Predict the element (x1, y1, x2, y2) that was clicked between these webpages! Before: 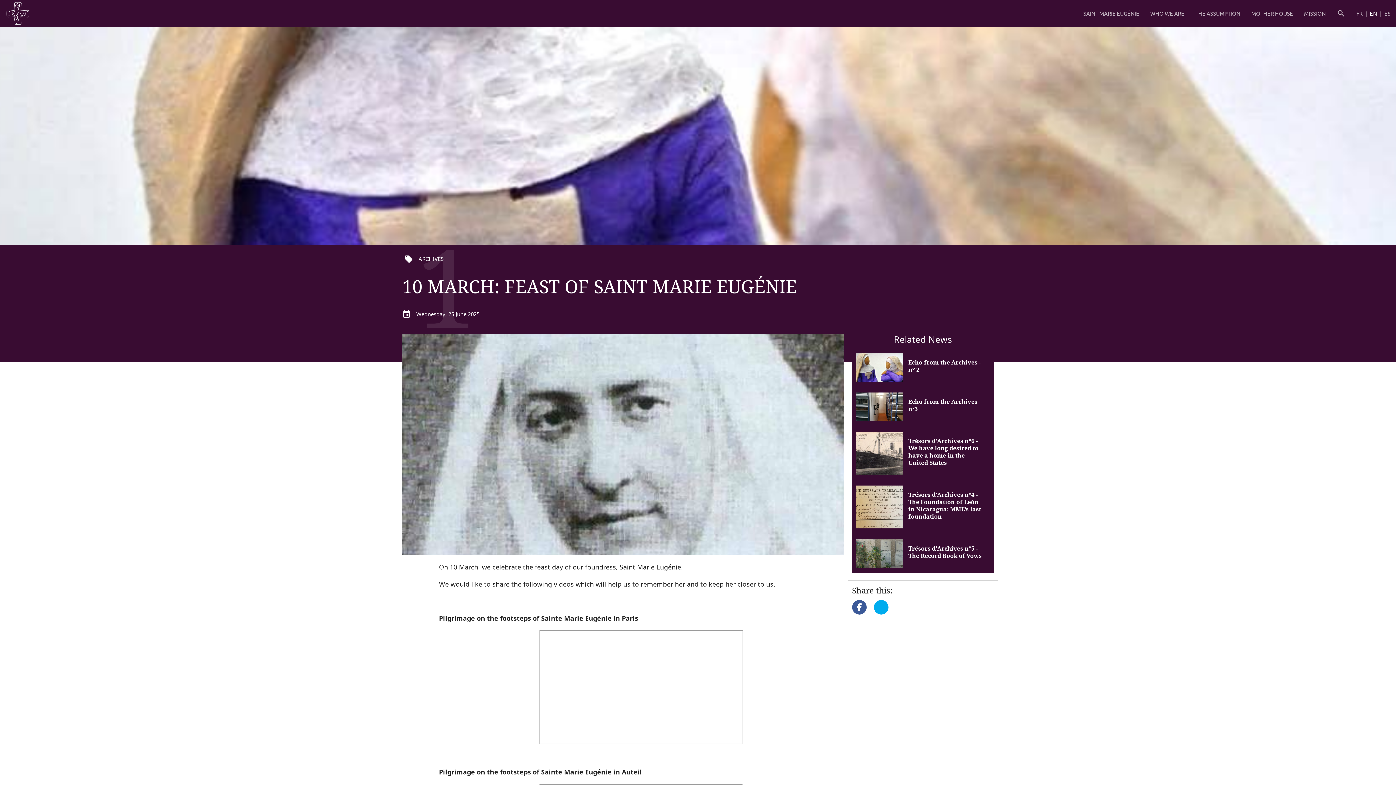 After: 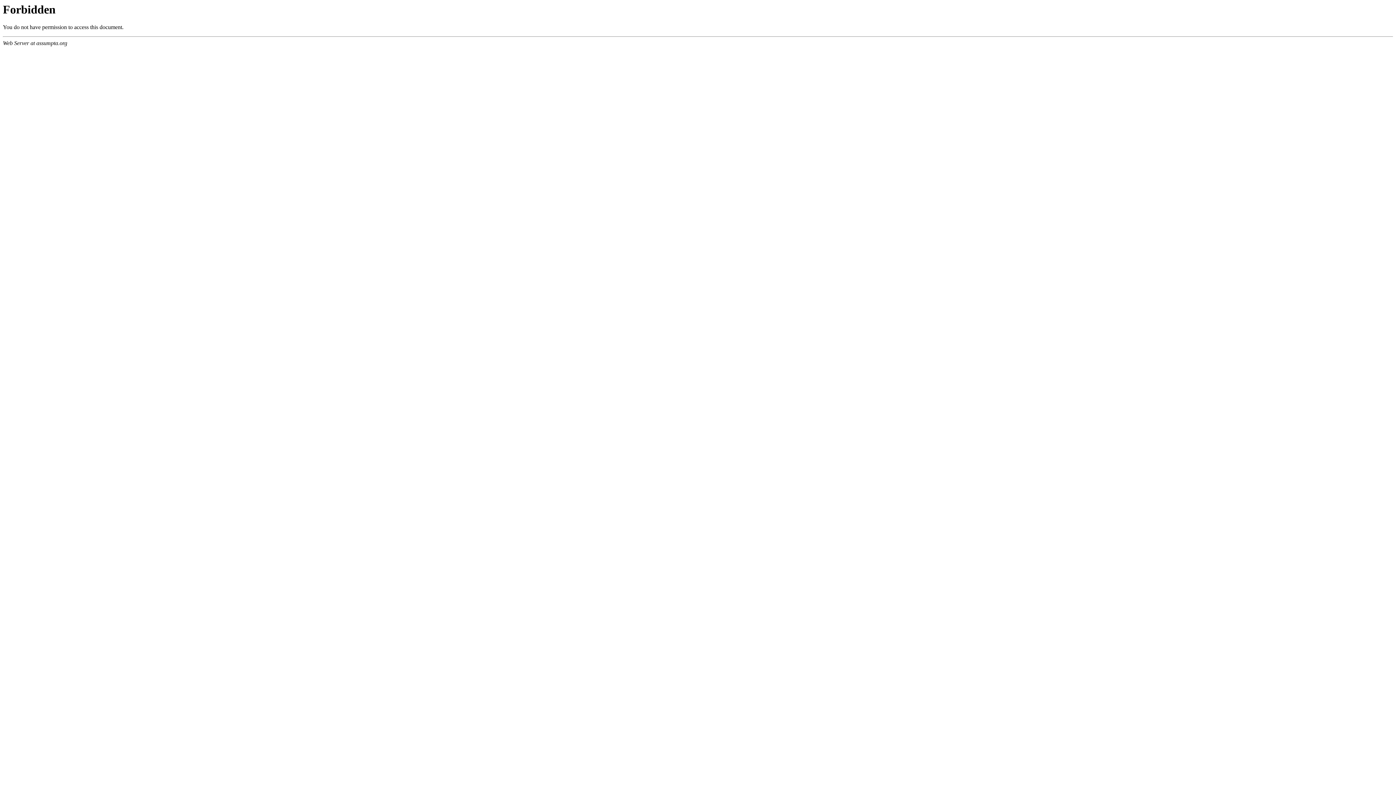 Action: bbox: (0, 0, 35, 26)